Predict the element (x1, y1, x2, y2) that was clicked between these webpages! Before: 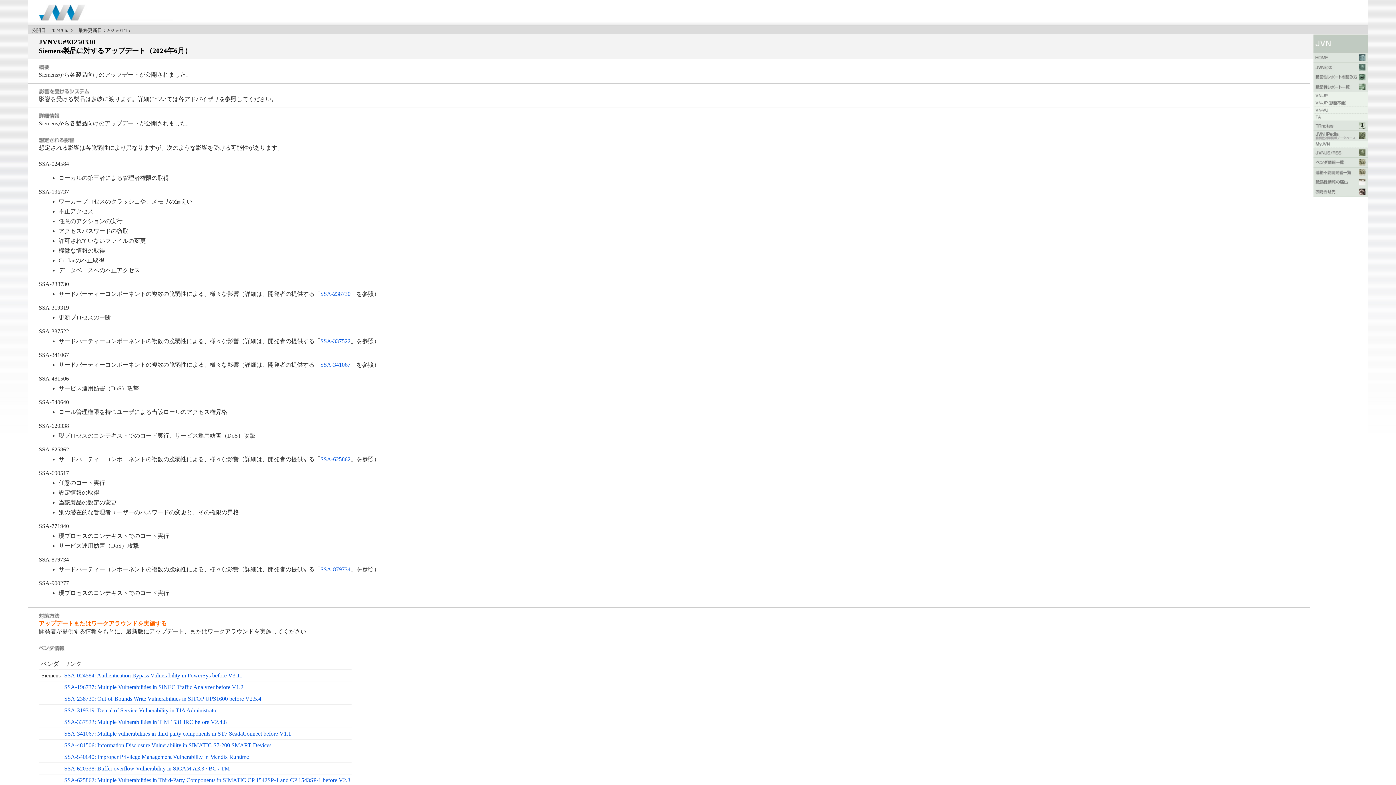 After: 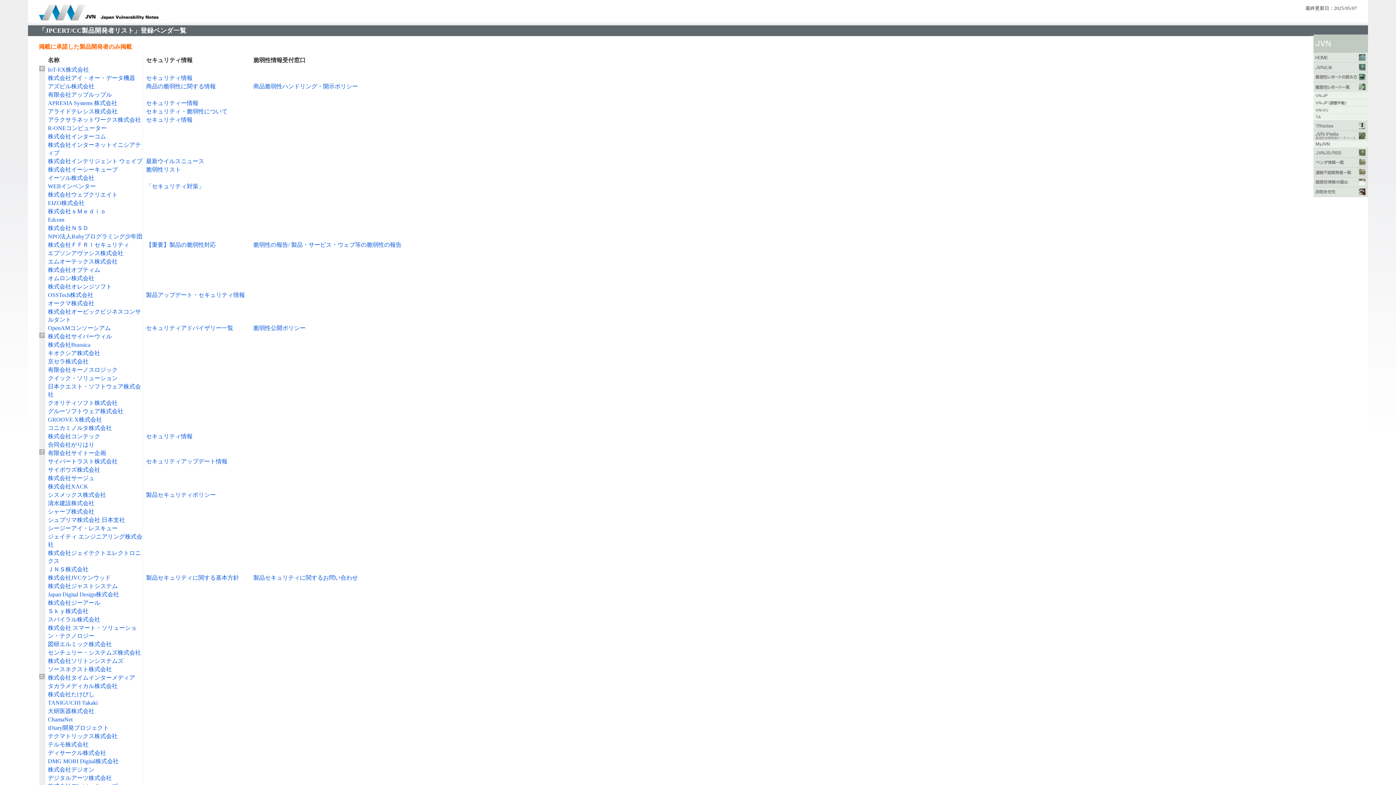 Action: bbox: (1313, 161, 1368, 167)